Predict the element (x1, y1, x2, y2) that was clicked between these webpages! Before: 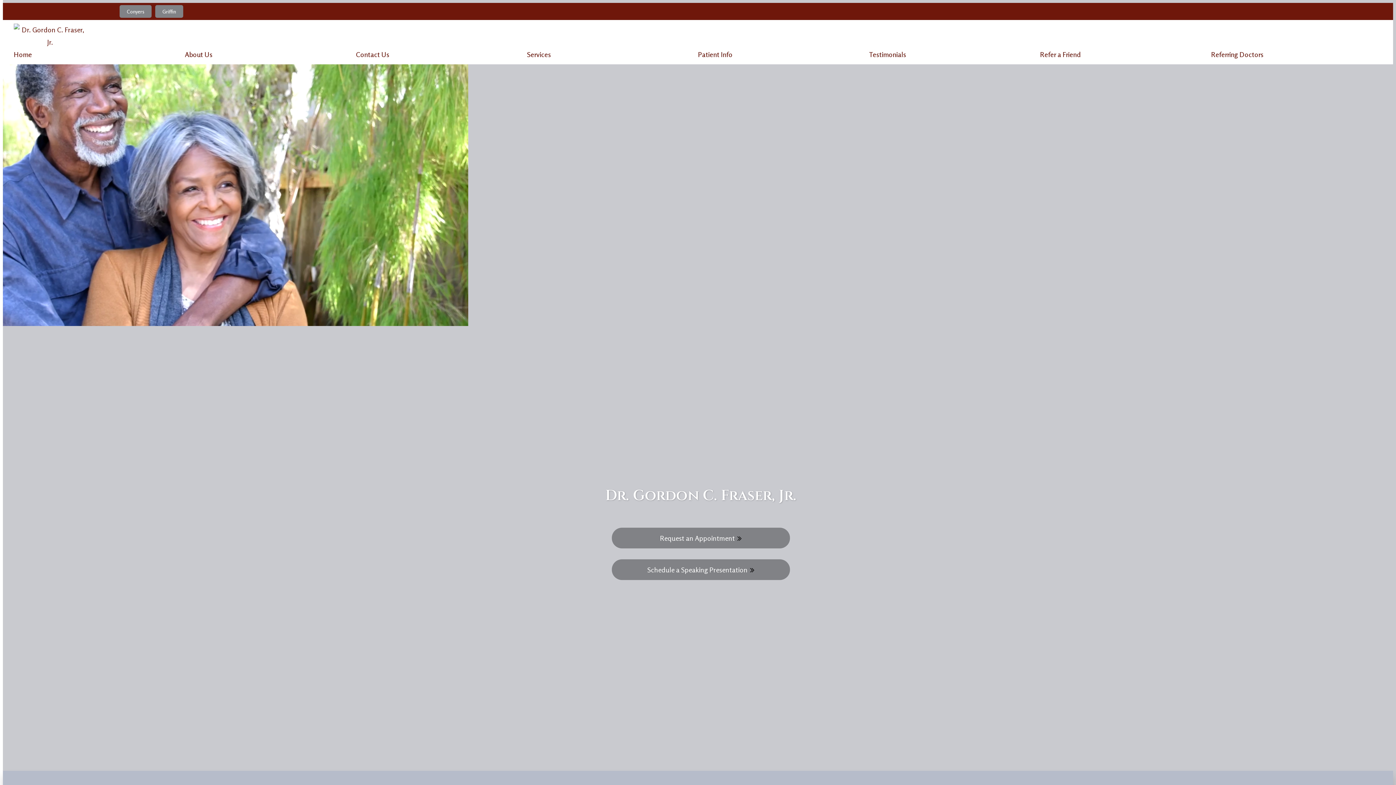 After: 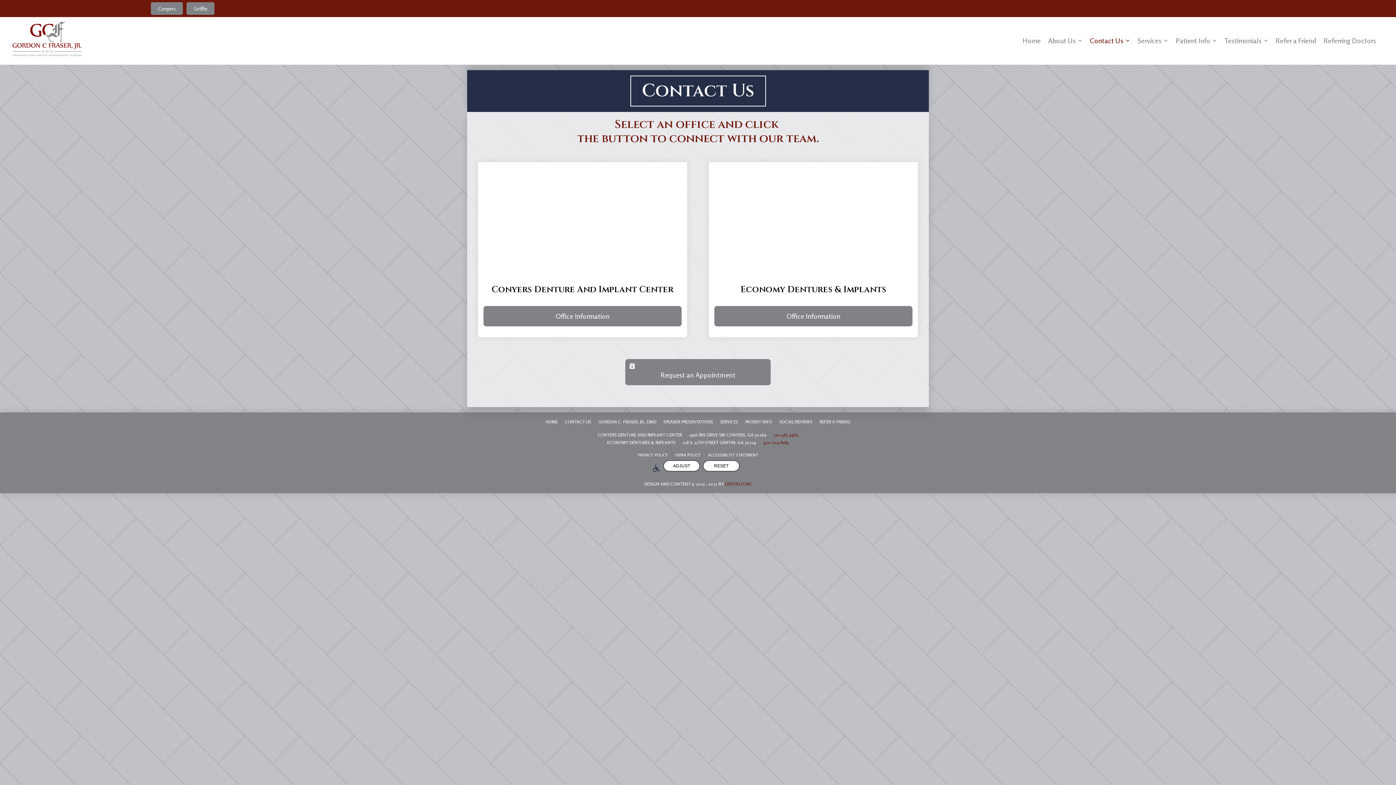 Action: bbox: (356, 48, 527, 60) label: Contact Us